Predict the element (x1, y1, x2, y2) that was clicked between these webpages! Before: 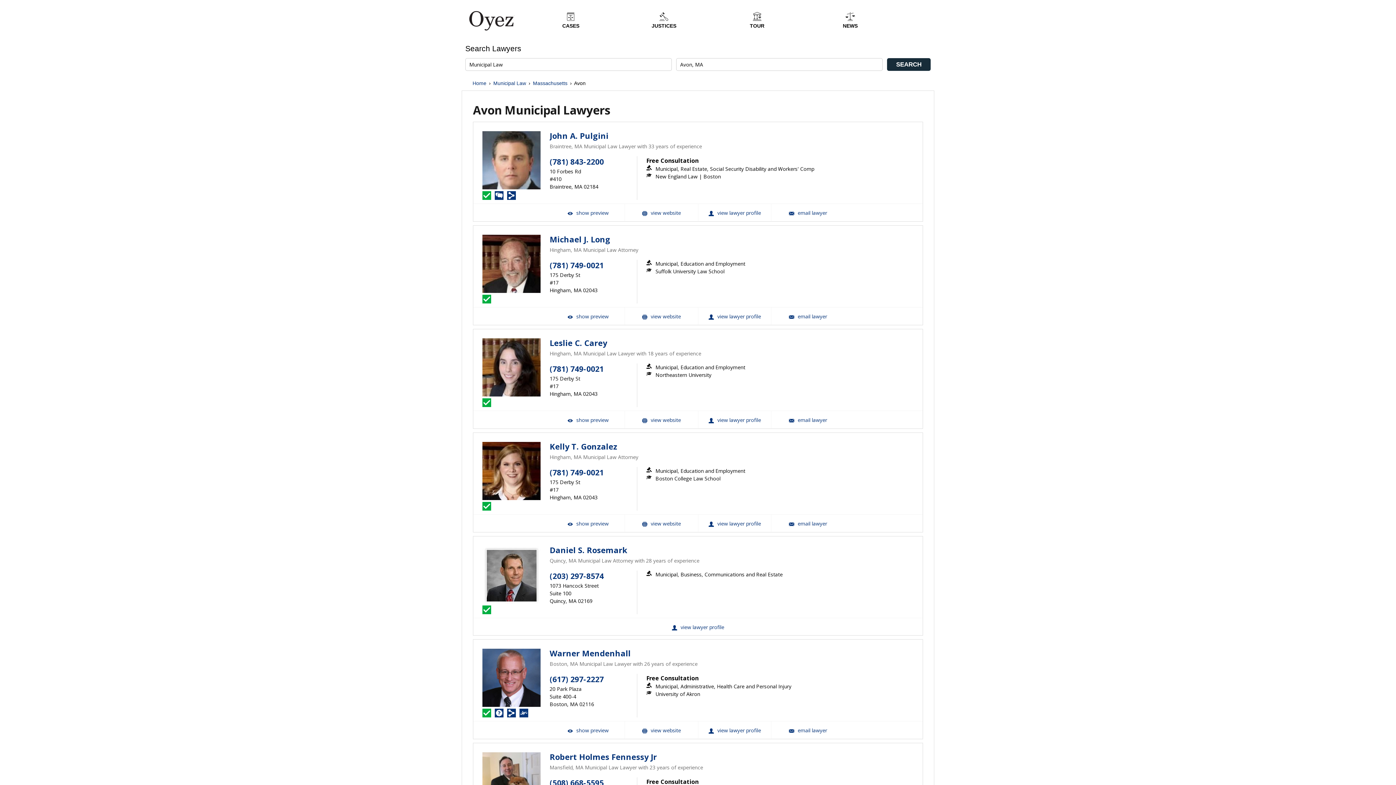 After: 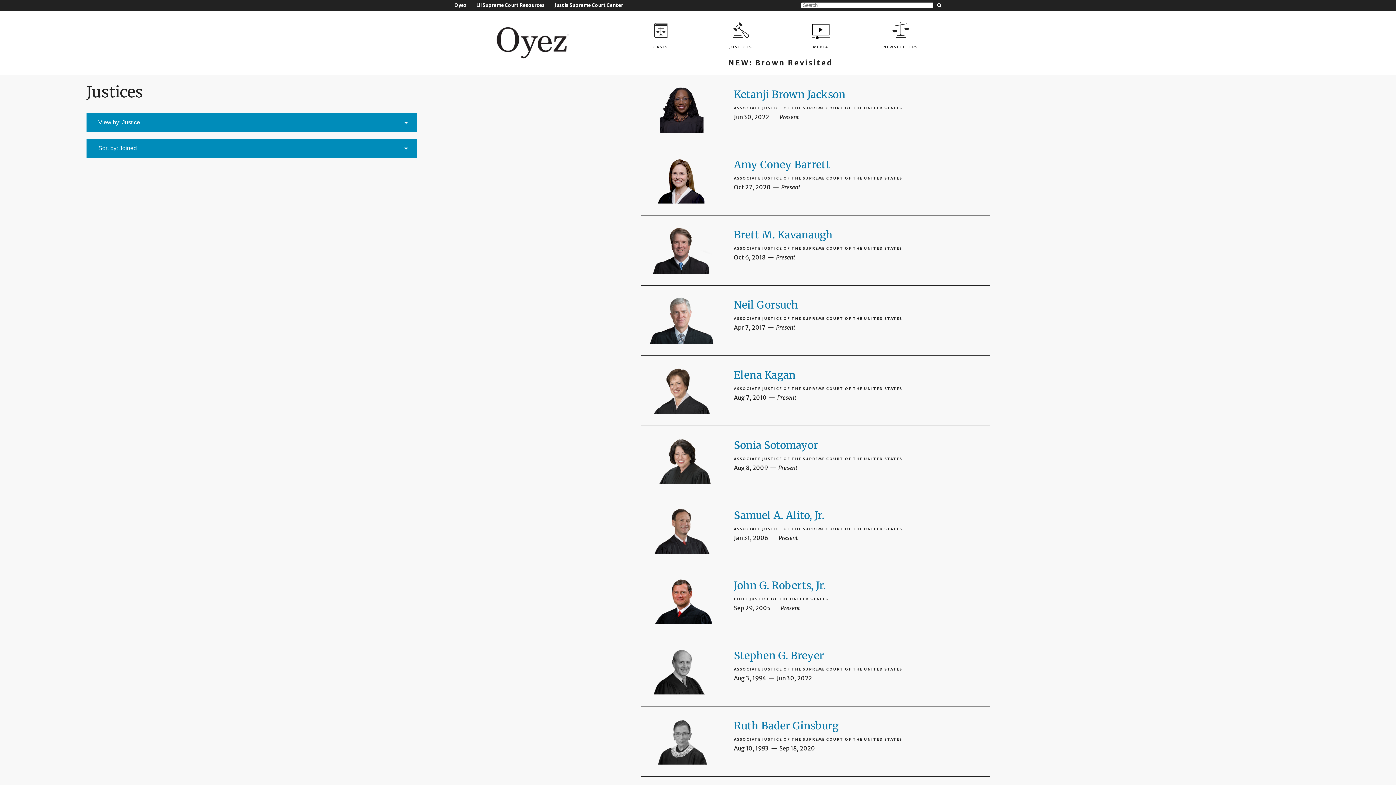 Action: bbox: (617, 10, 710, 29) label: JUSTICES